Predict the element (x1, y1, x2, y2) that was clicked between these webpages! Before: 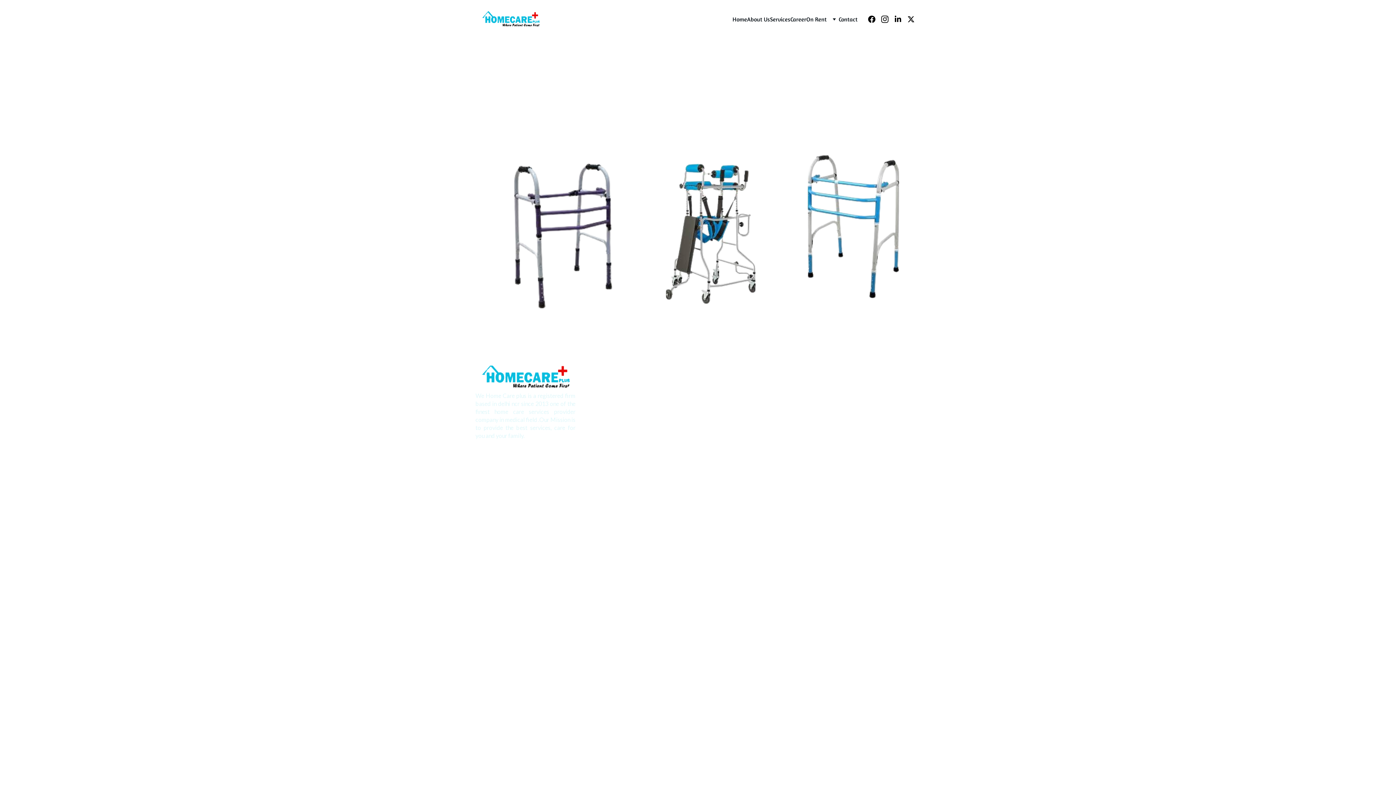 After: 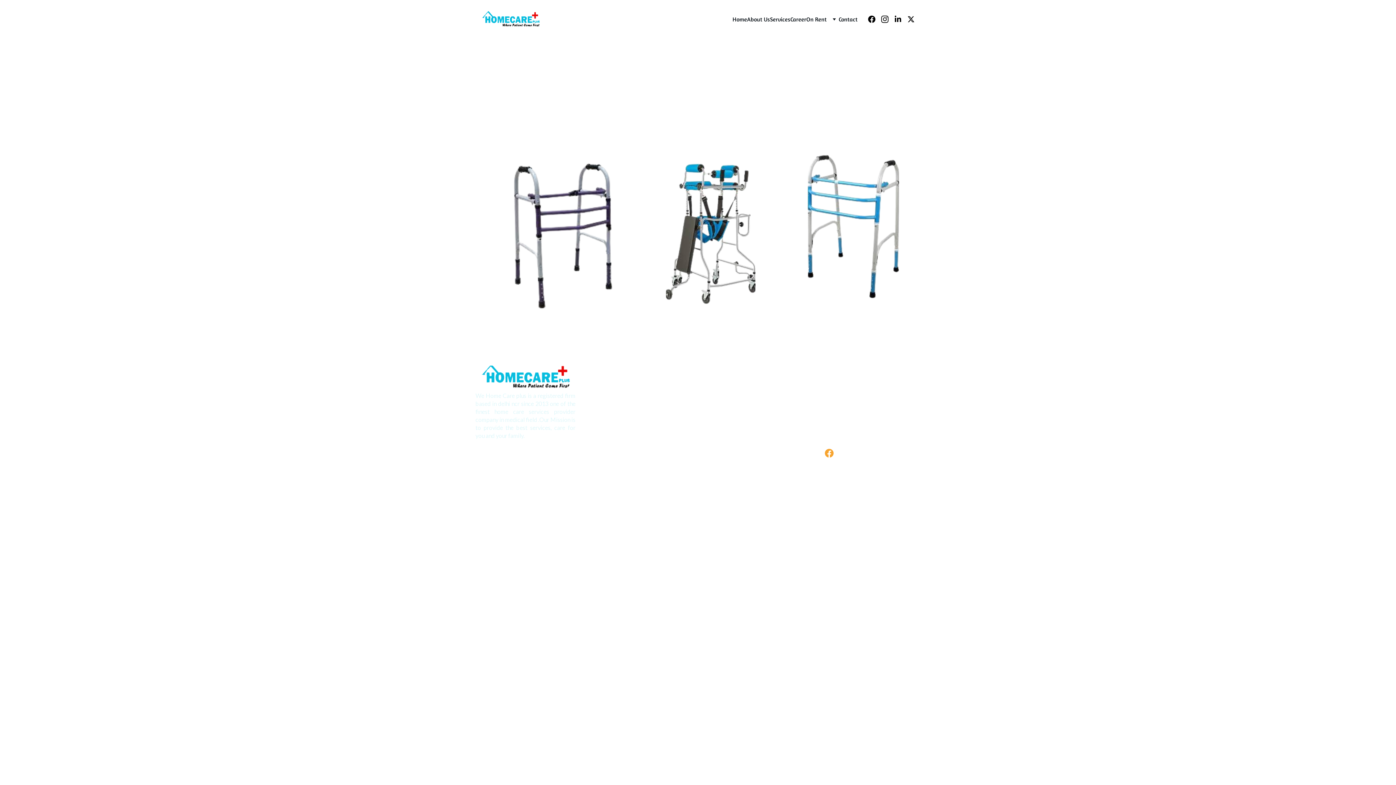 Action: bbox: (825, 448, 833, 457)